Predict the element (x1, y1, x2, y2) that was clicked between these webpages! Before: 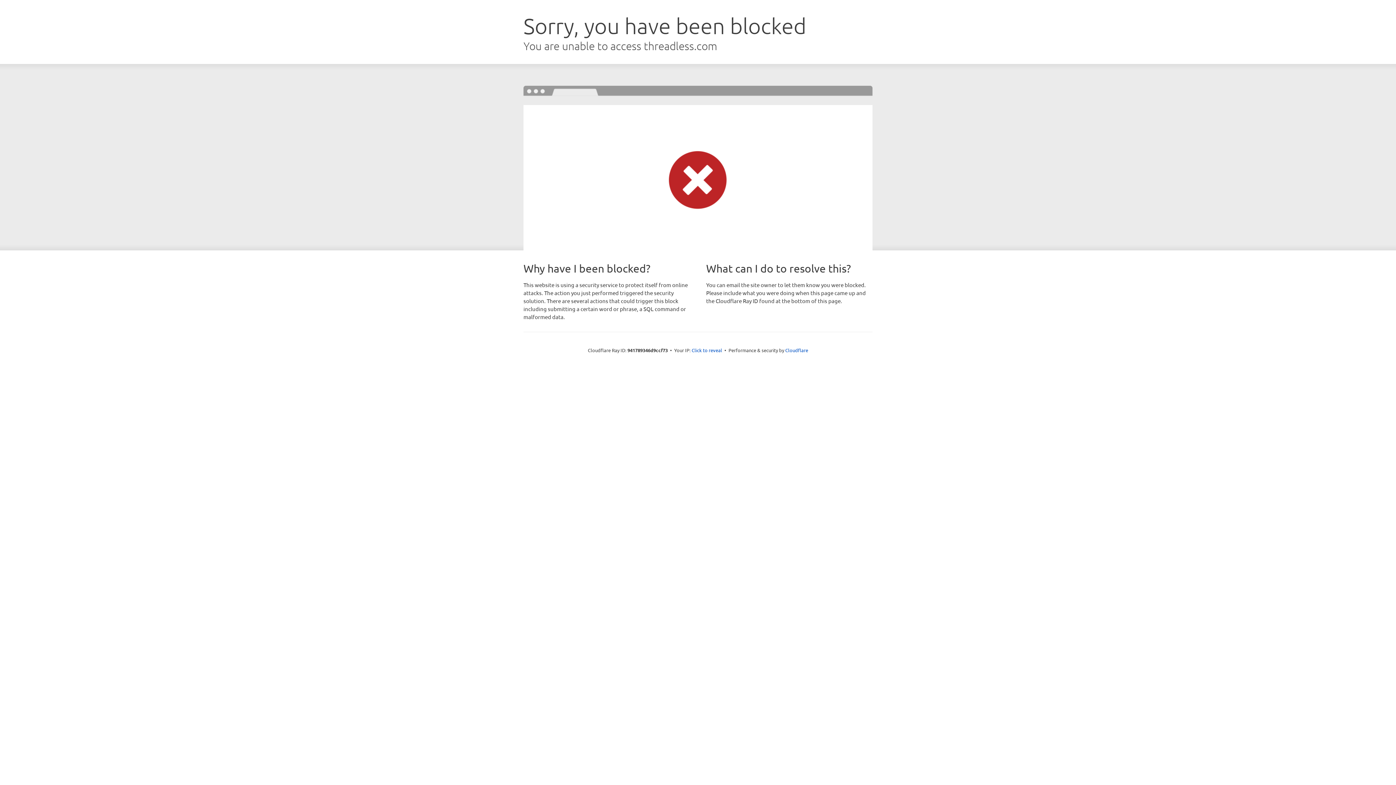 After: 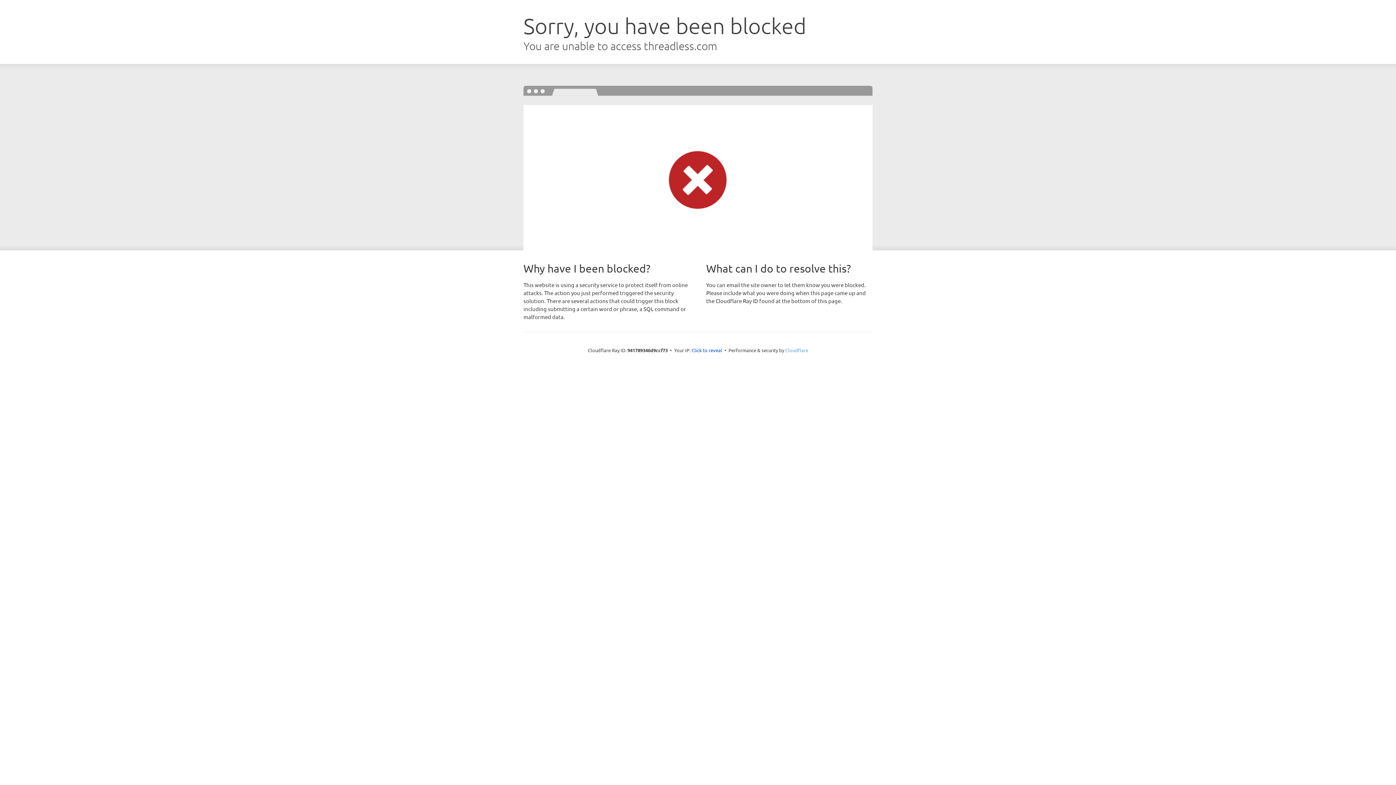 Action: bbox: (785, 347, 808, 353) label: Cloudflare